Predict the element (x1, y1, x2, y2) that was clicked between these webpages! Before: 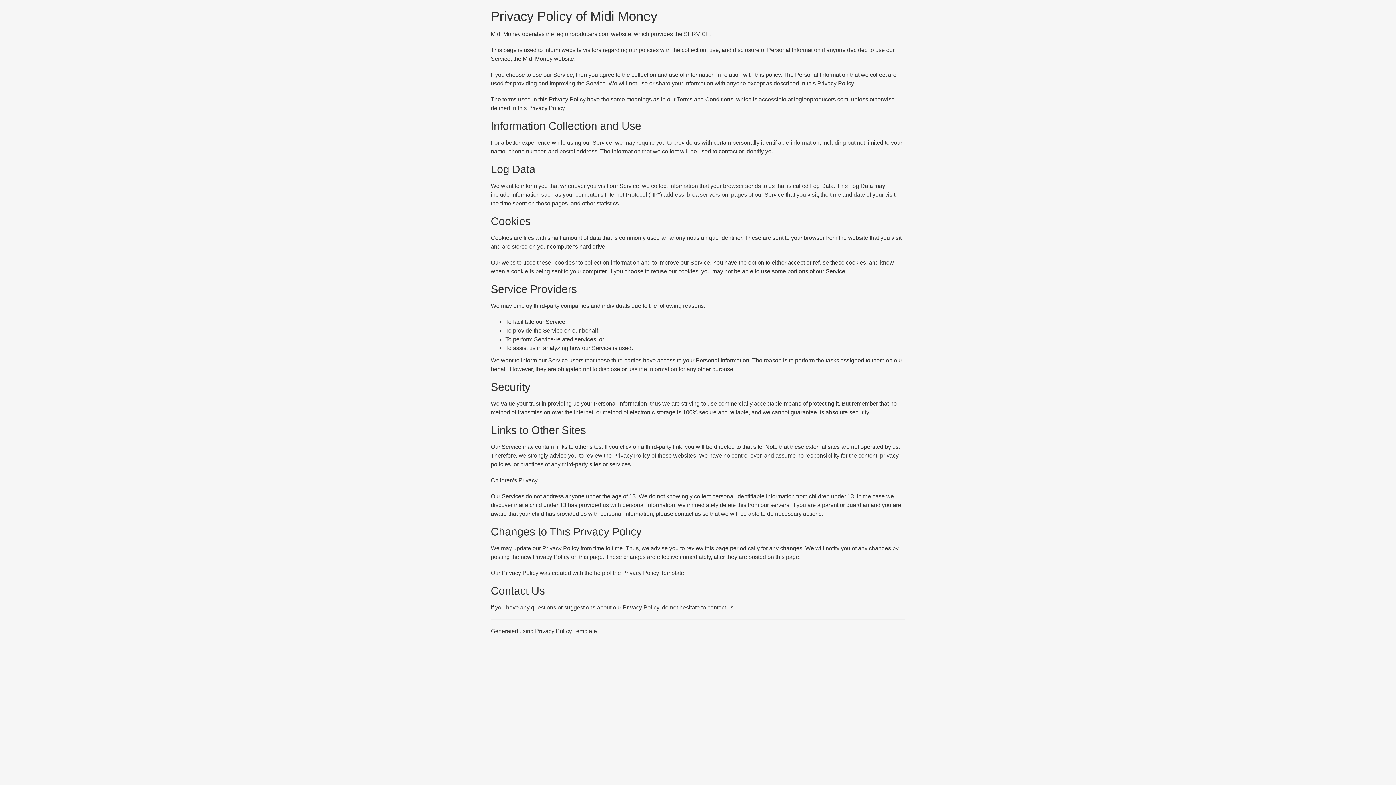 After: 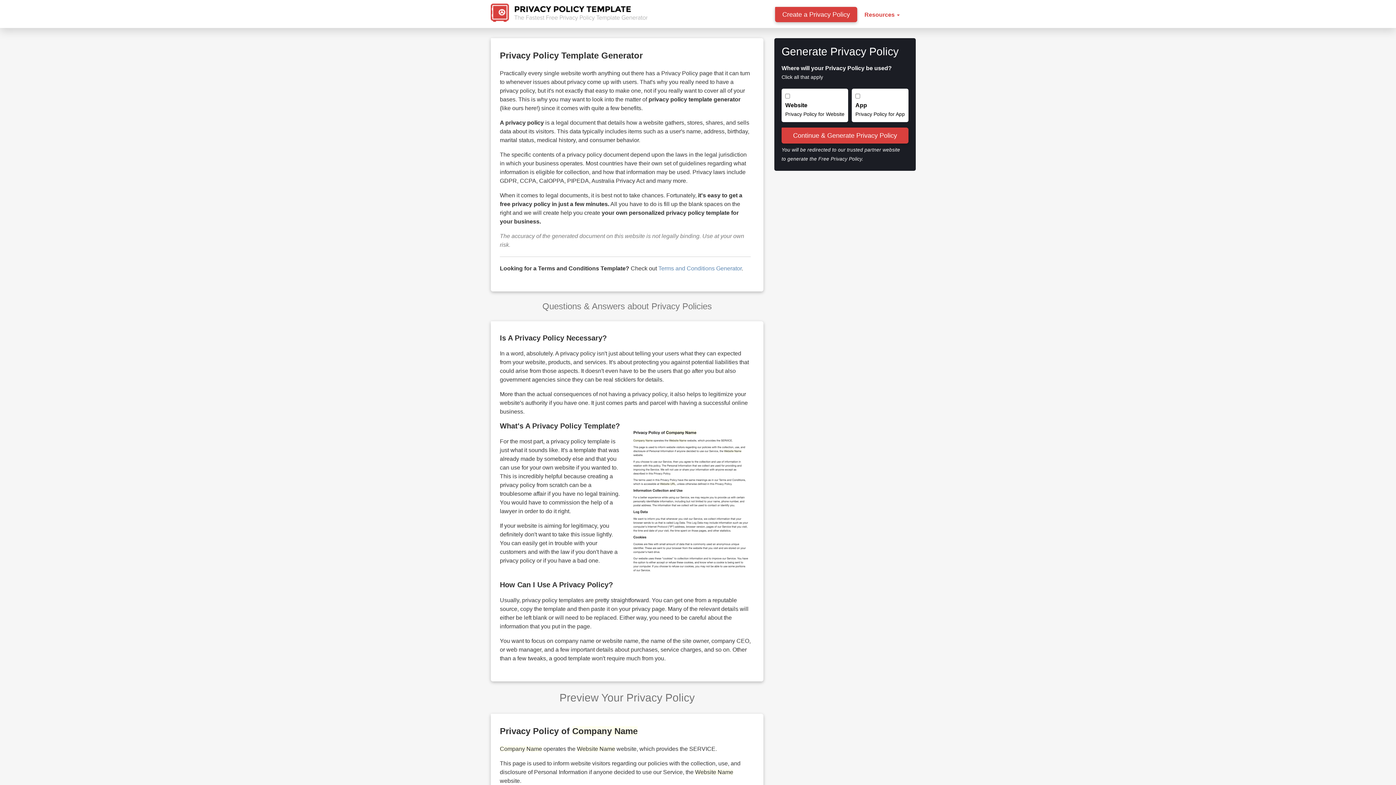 Action: bbox: (622, 570, 684, 576) label: Privacy Policy Template